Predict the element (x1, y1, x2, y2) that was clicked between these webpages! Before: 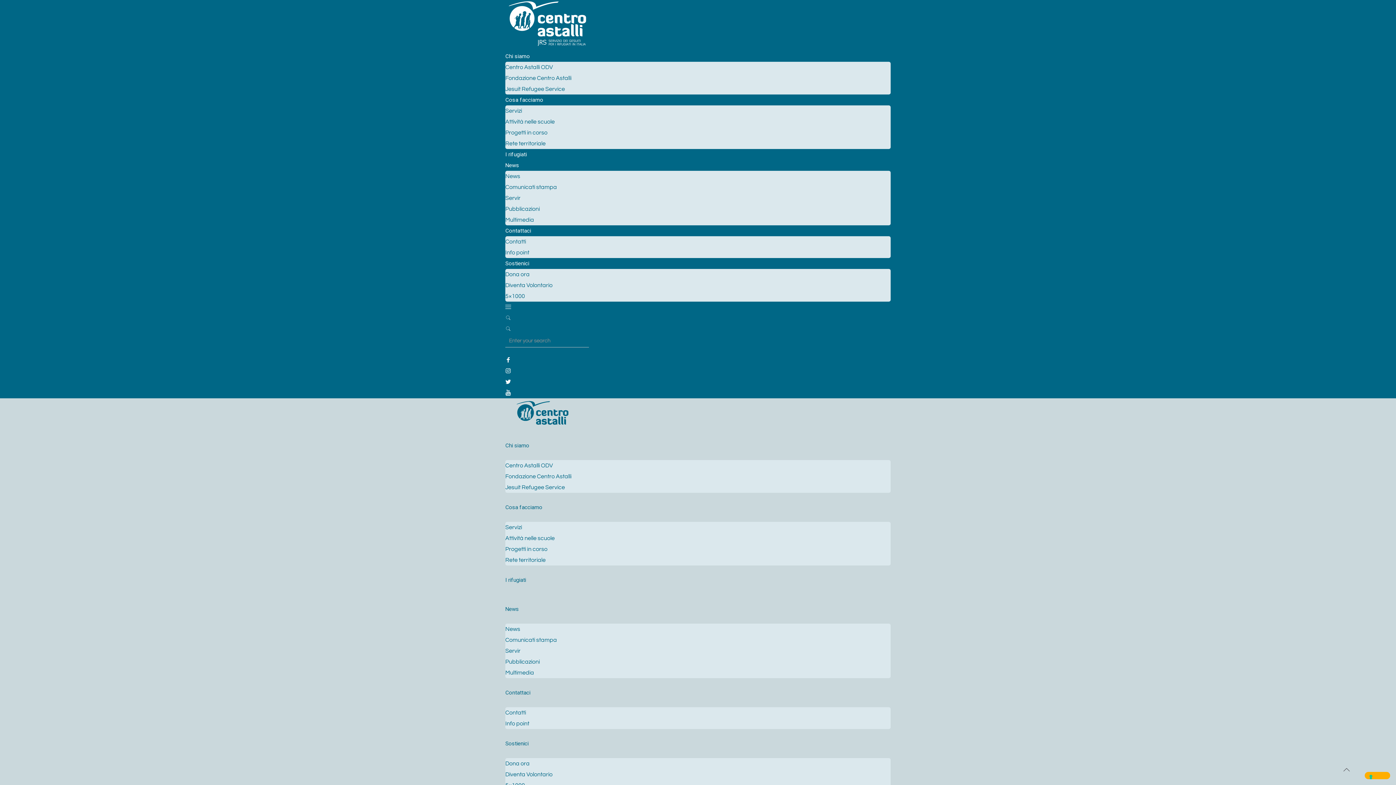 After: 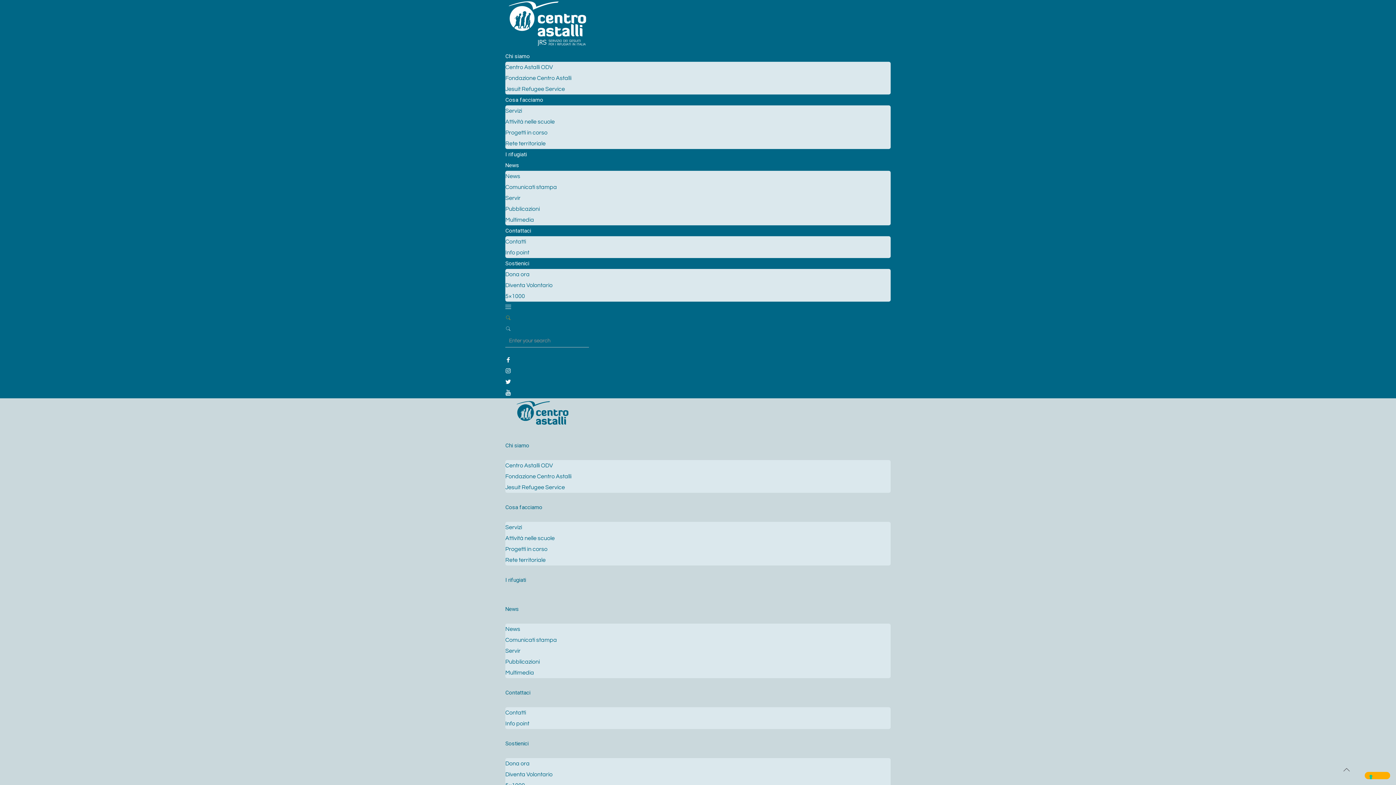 Action: bbox: (505, 315, 511, 321)